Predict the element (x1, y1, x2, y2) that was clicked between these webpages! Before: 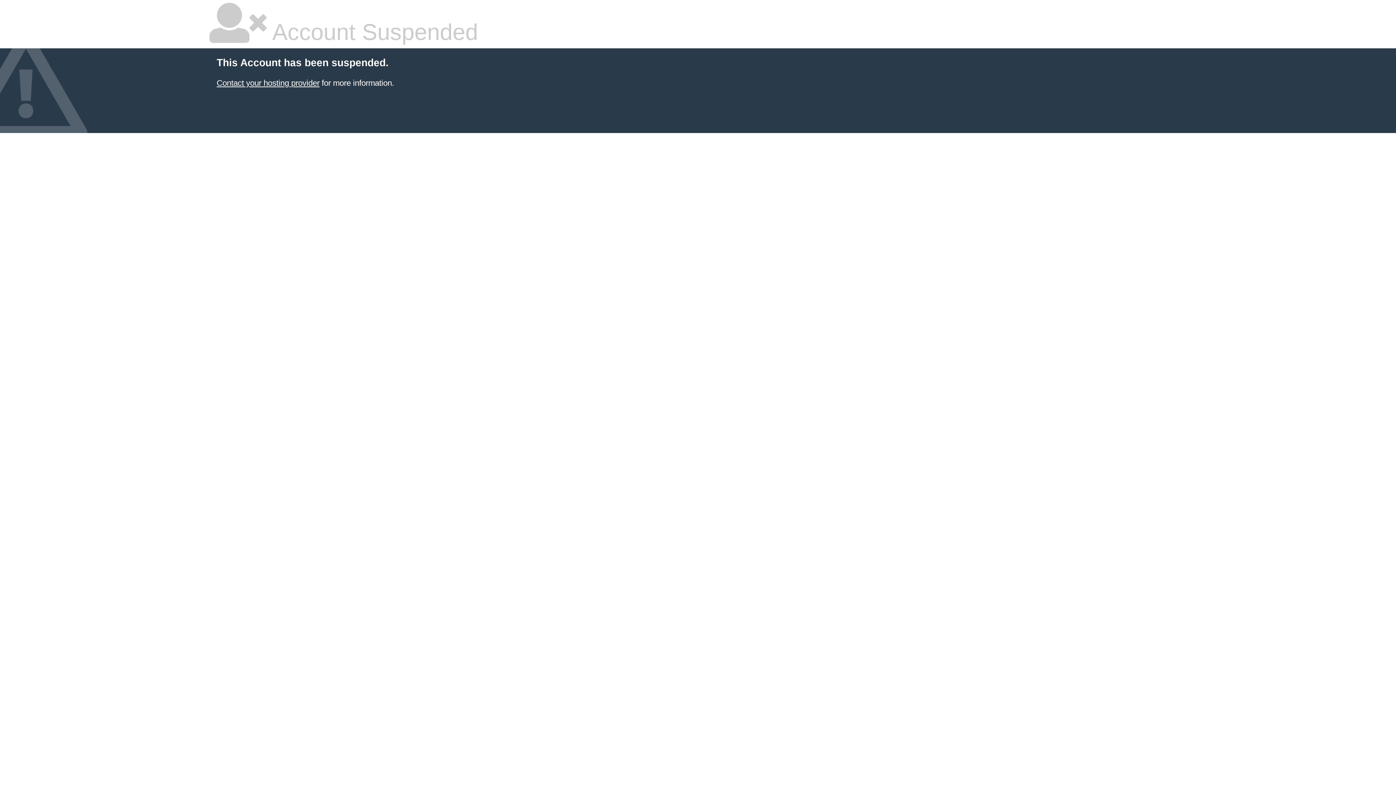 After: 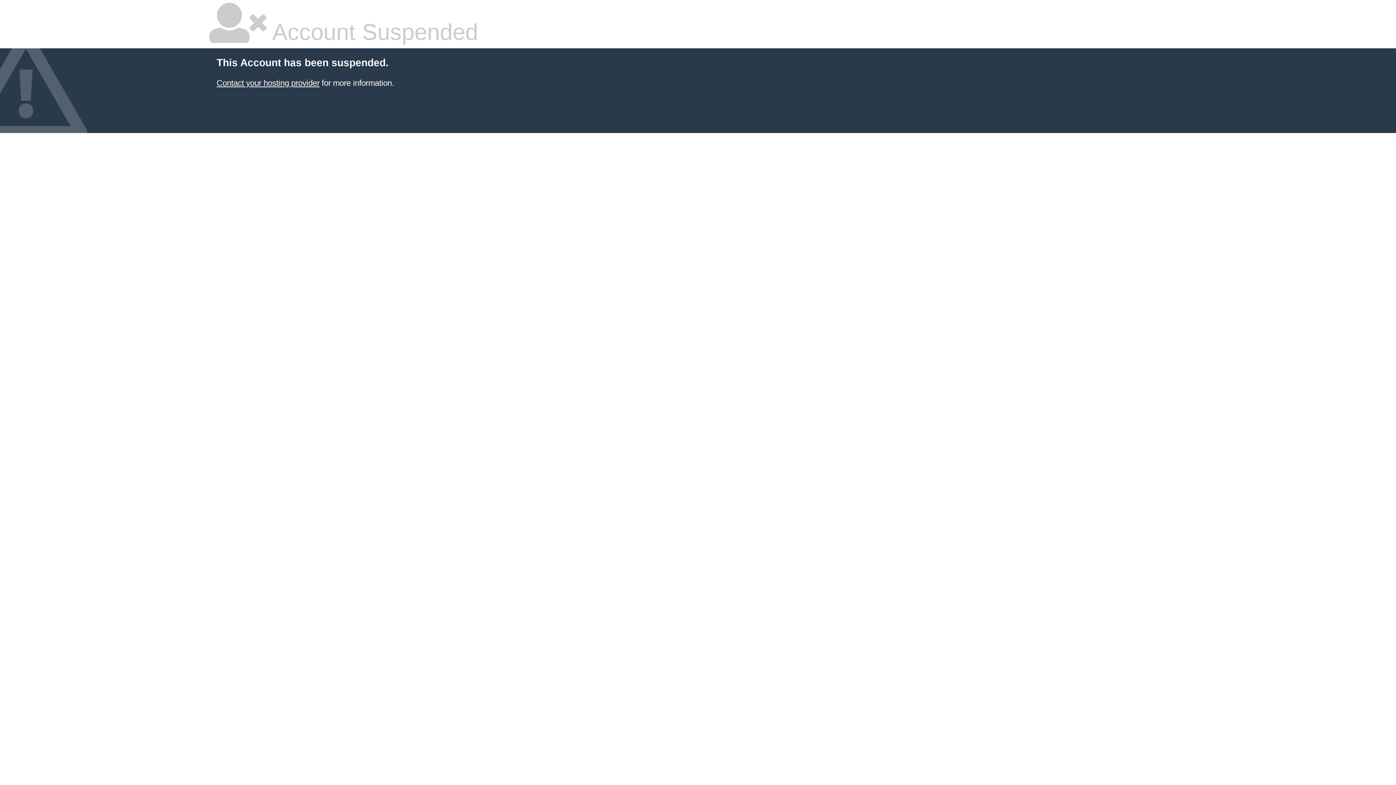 Action: label: Contact your hosting provider bbox: (216, 78, 319, 87)